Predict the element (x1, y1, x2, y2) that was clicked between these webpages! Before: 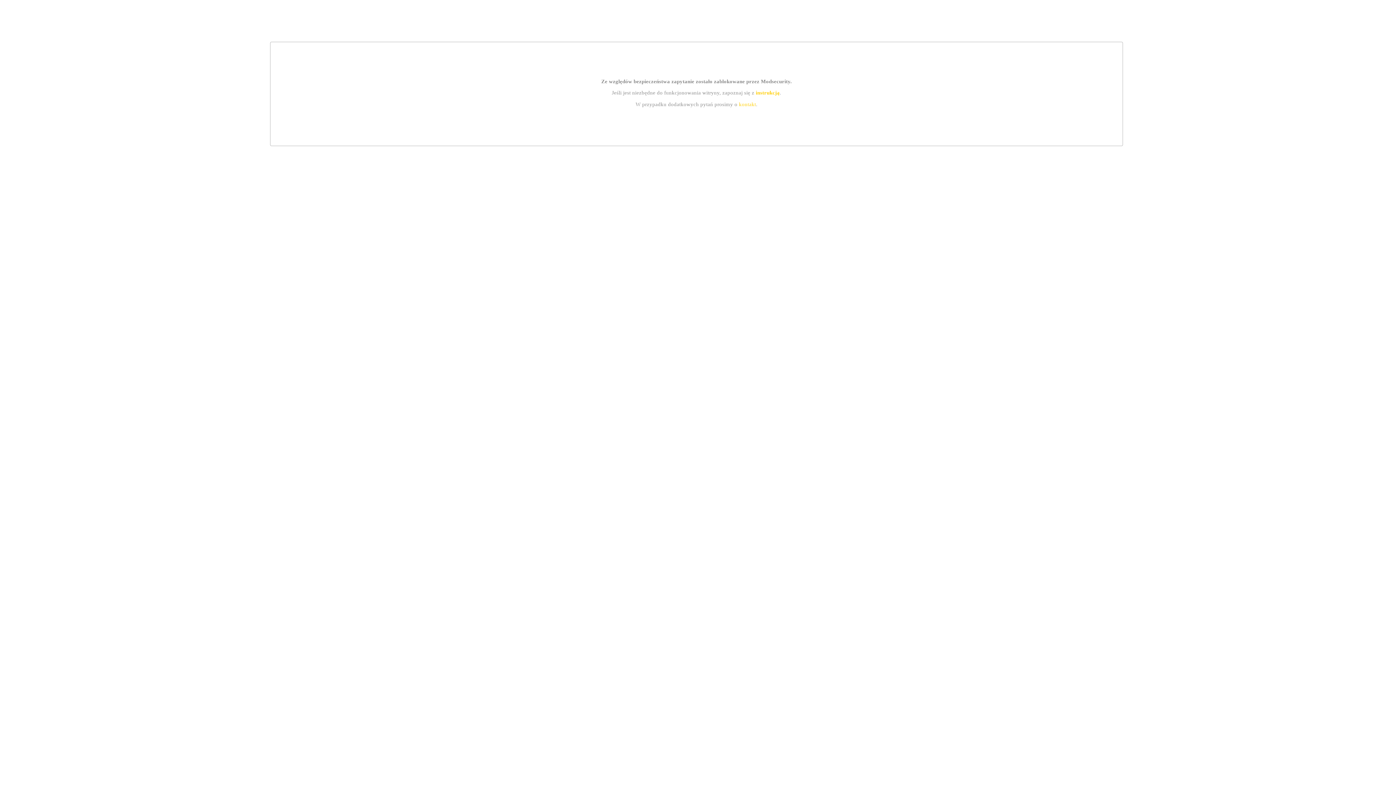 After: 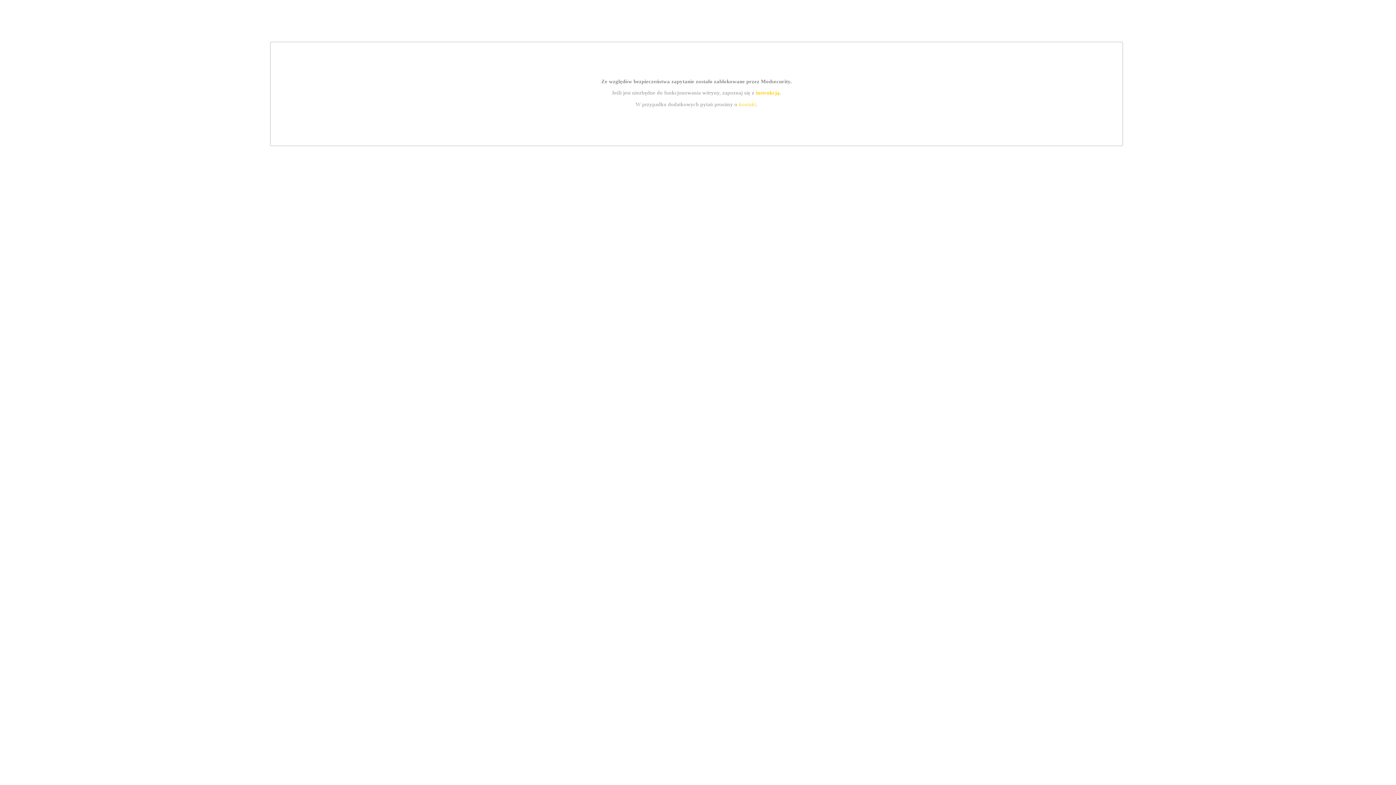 Action: bbox: (739, 101, 756, 107) label: kontakt